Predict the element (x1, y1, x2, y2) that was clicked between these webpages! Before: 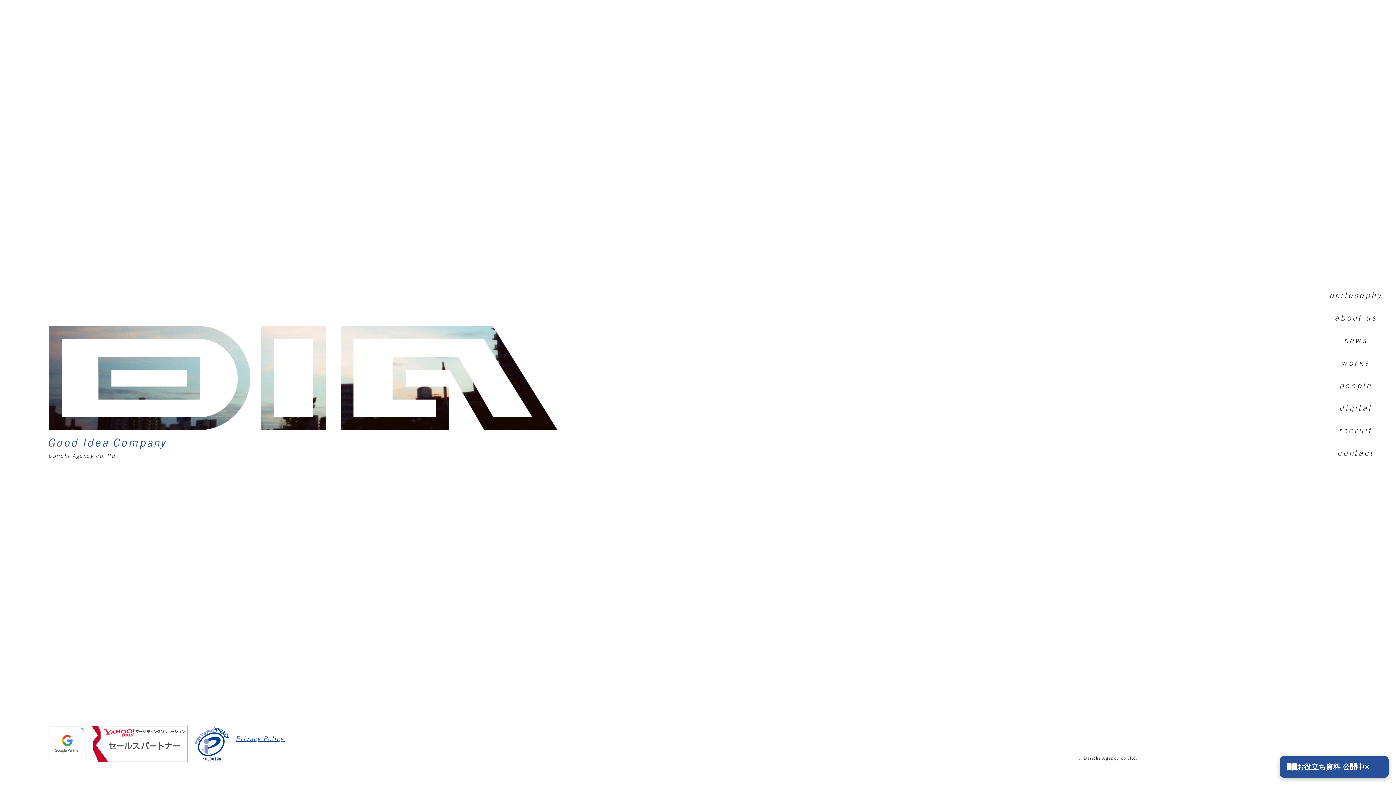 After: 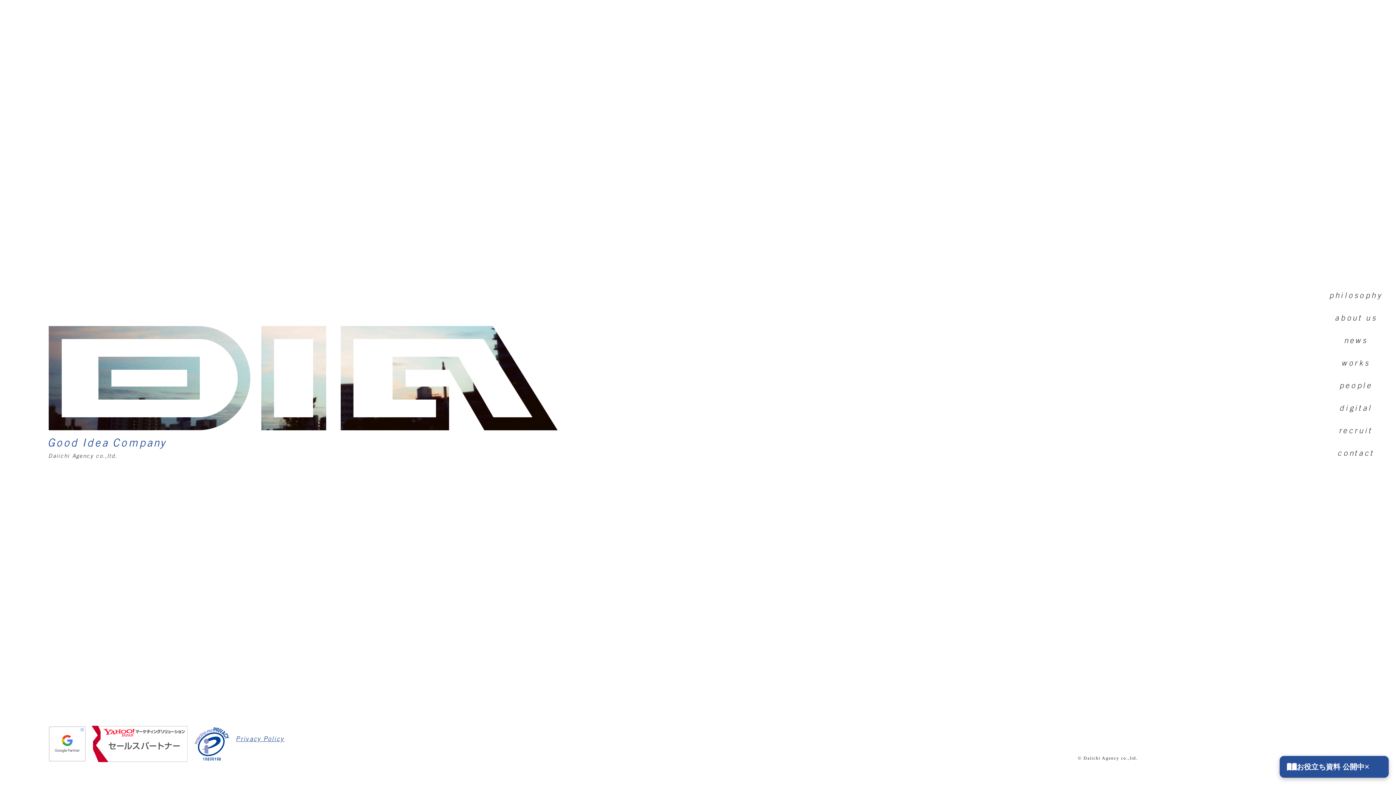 Action: bbox: (49, 739, 85, 748)